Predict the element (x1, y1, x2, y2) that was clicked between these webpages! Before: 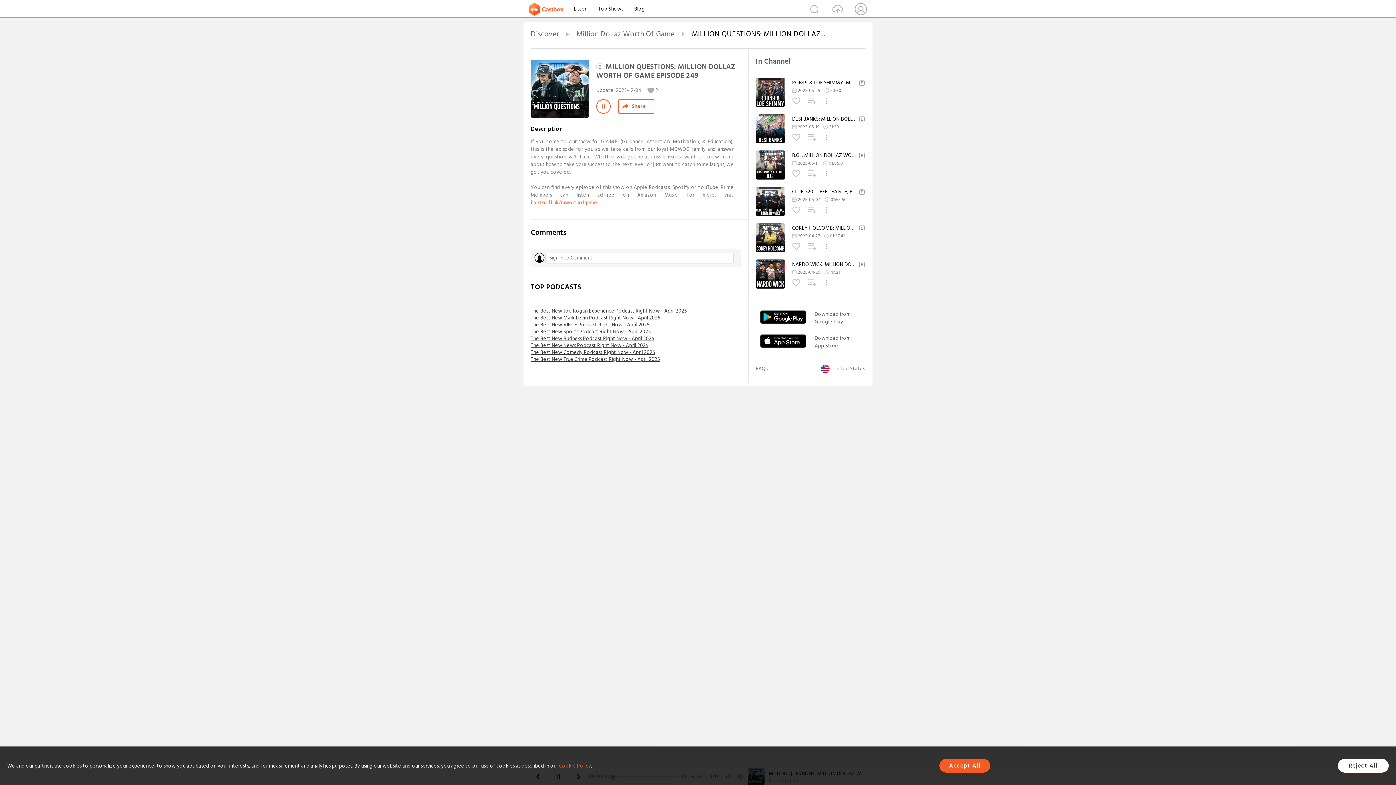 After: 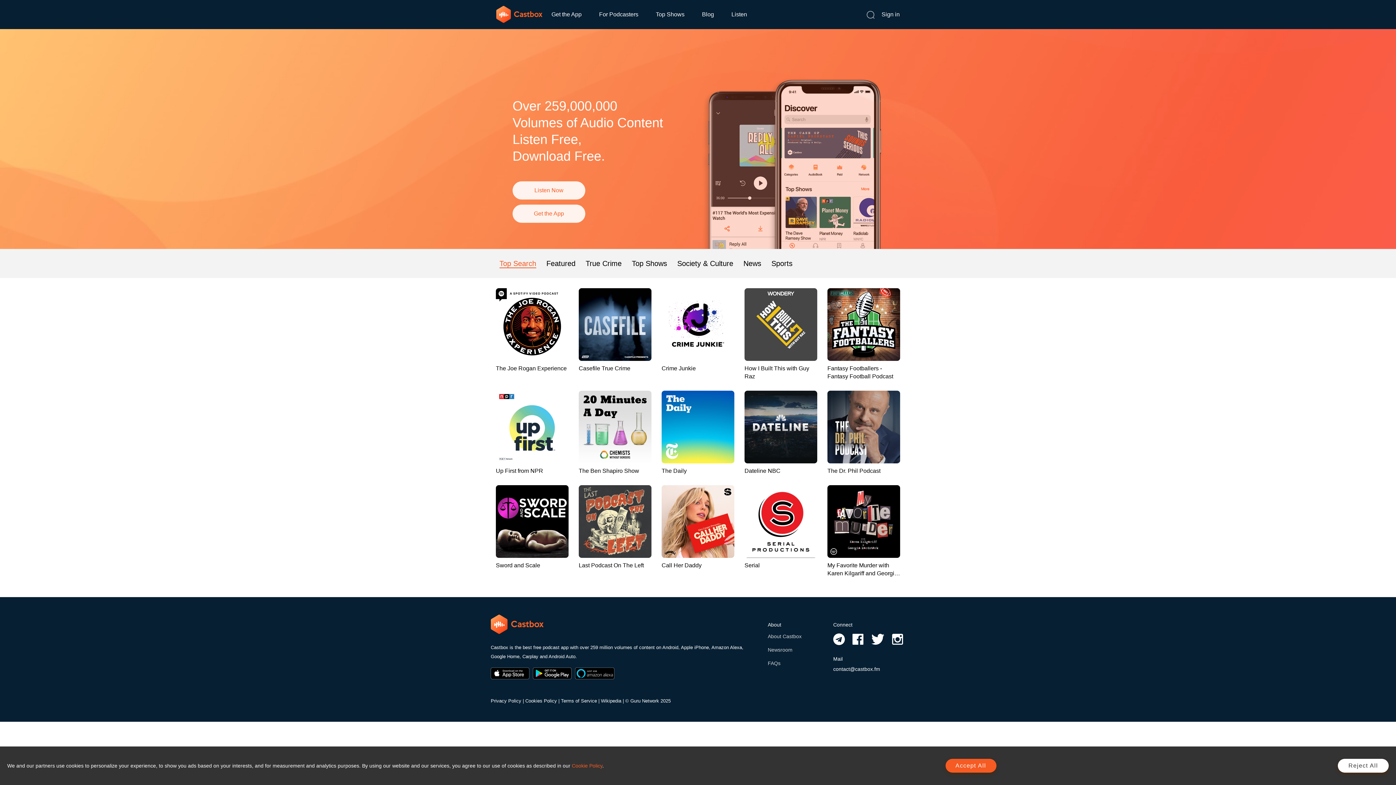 Action: bbox: (529, 4, 568, 13)